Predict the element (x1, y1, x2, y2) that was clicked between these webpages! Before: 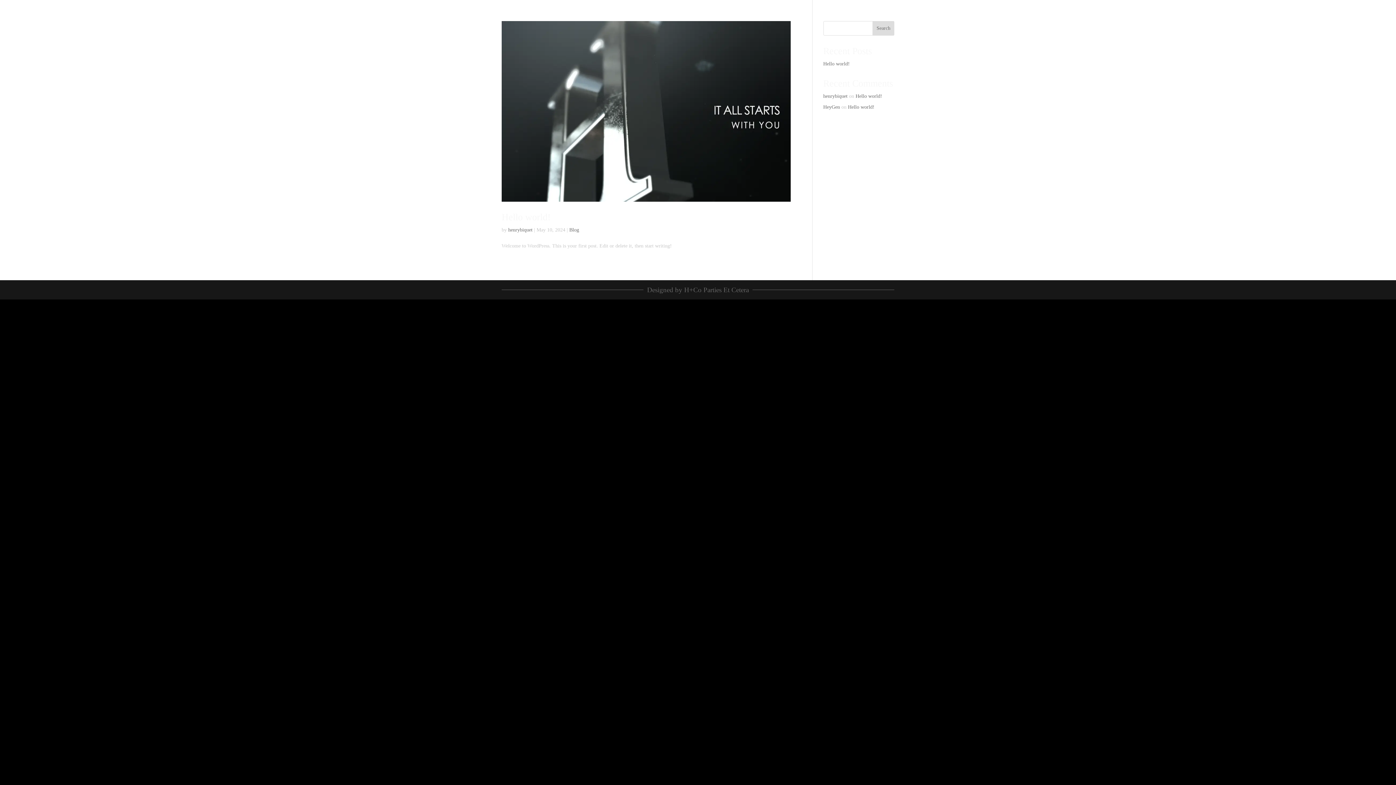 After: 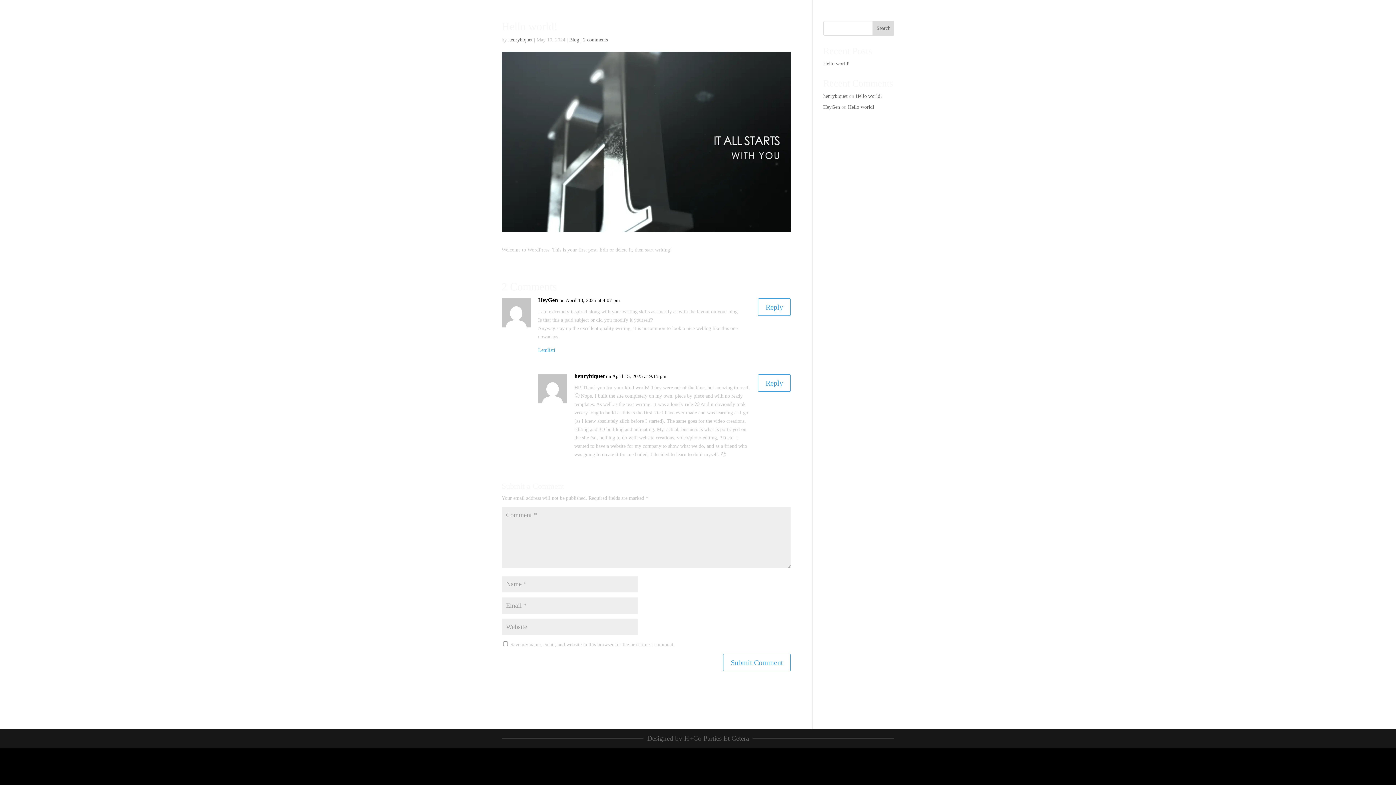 Action: bbox: (855, 93, 882, 98) label: Hello world!